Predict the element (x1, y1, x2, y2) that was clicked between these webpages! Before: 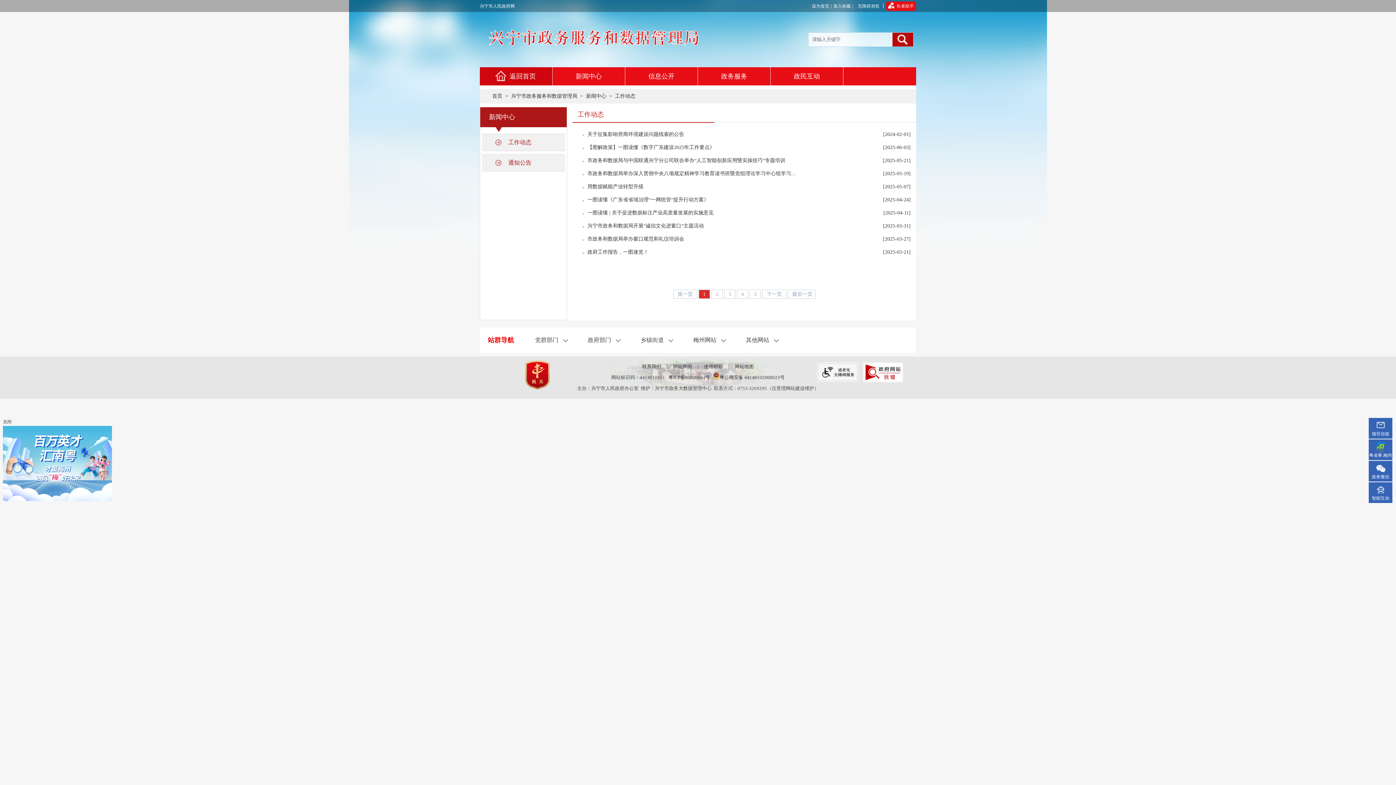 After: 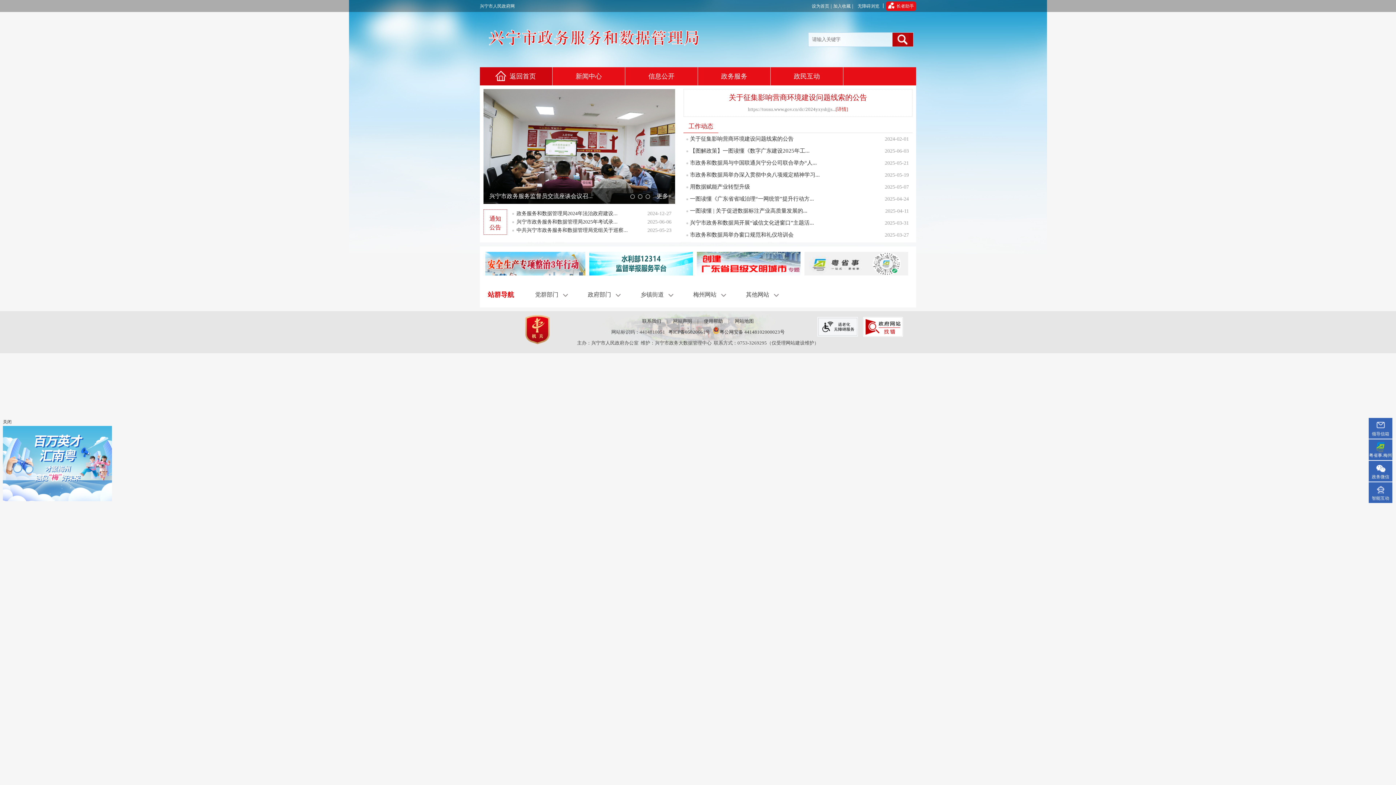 Action: bbox: (480, 72, 536, 80) label: 返回首页